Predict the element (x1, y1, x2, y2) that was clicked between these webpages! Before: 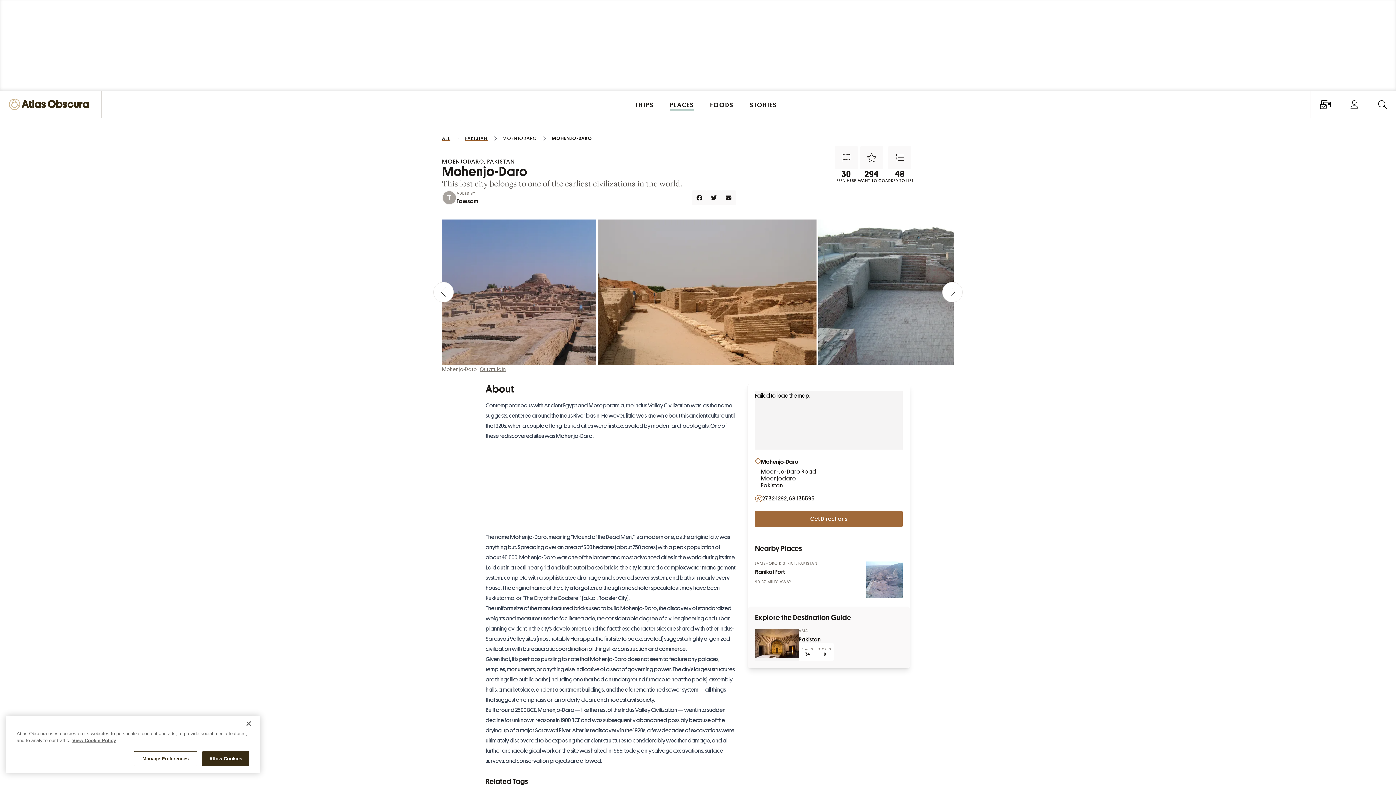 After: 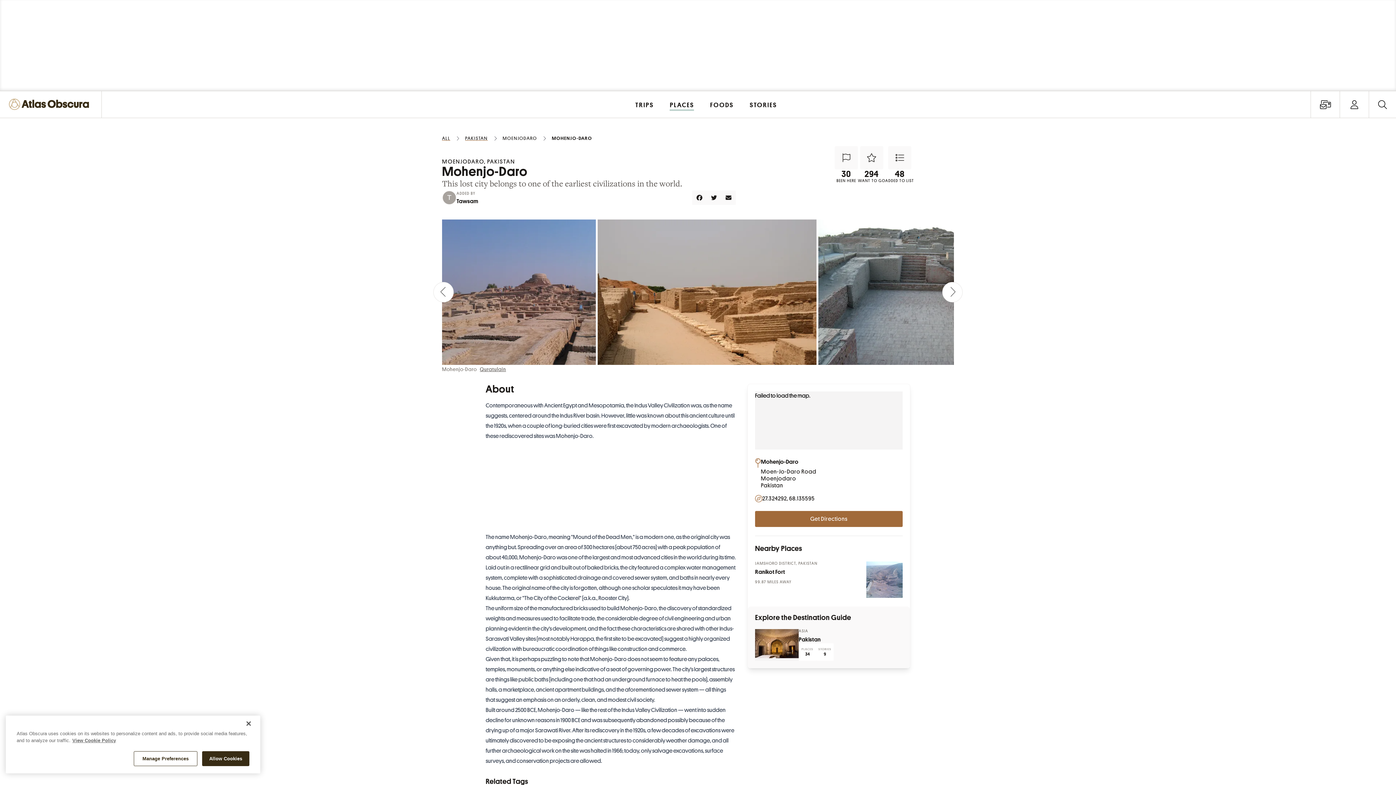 Action: label: Quratulain bbox: (480, 366, 506, 372)